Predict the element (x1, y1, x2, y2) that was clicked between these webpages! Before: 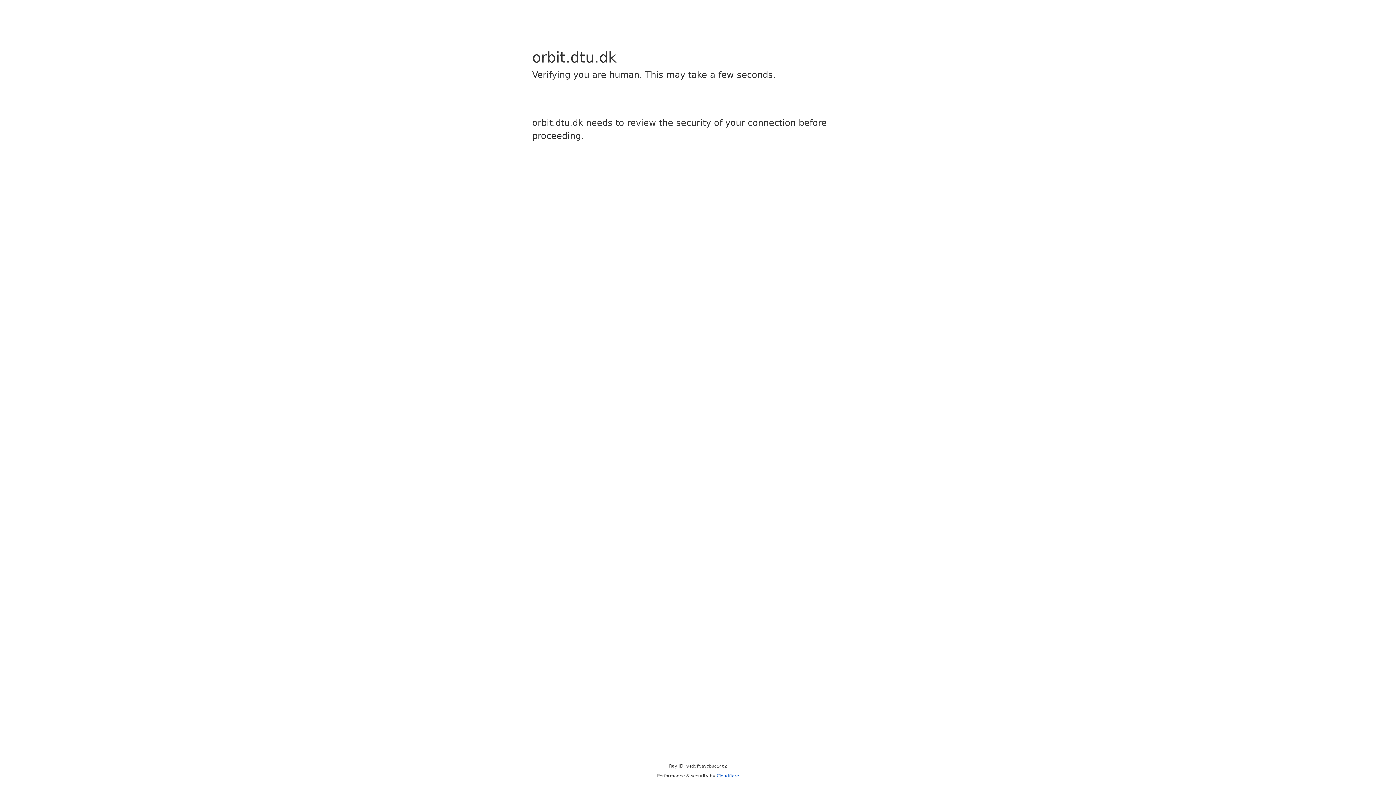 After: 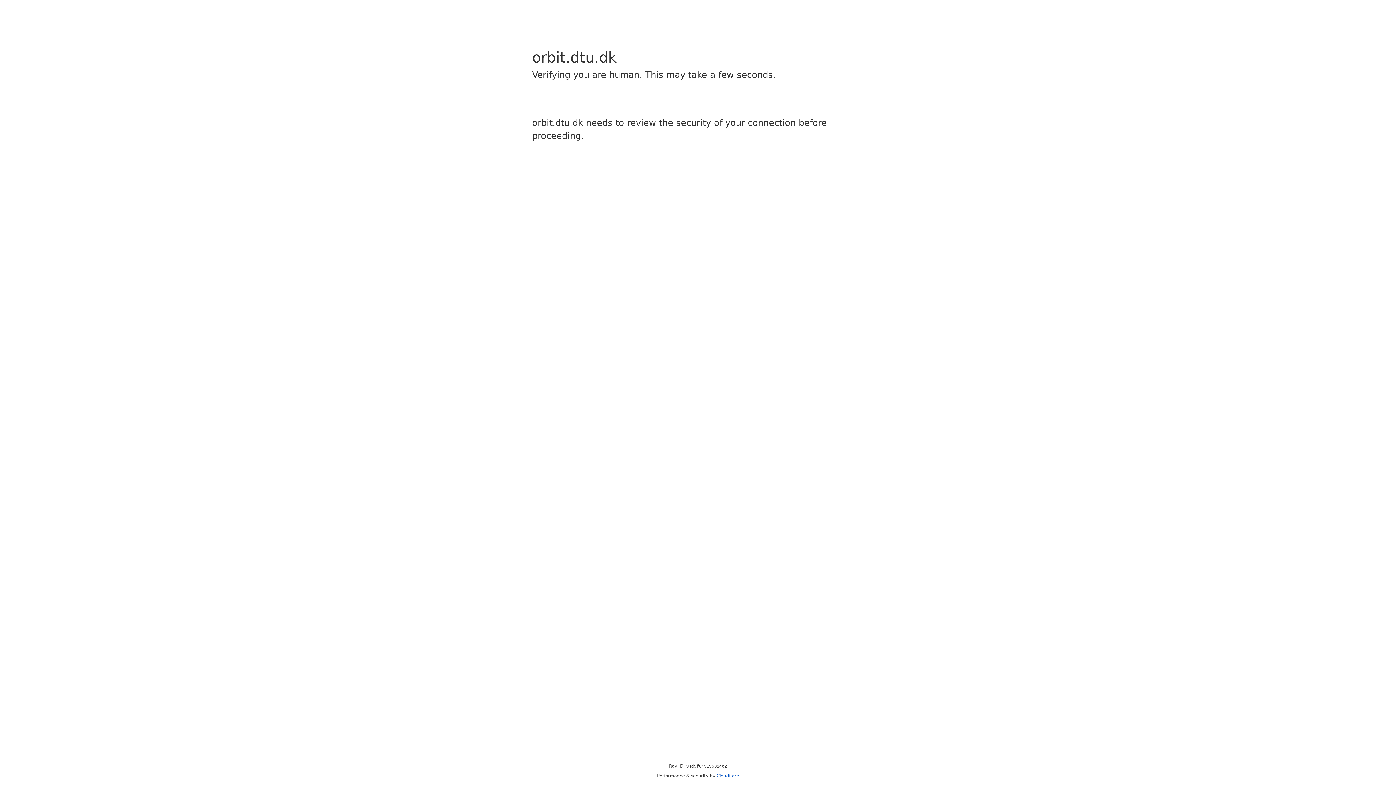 Action: label: Cloudflare bbox: (716, 773, 739, 778)